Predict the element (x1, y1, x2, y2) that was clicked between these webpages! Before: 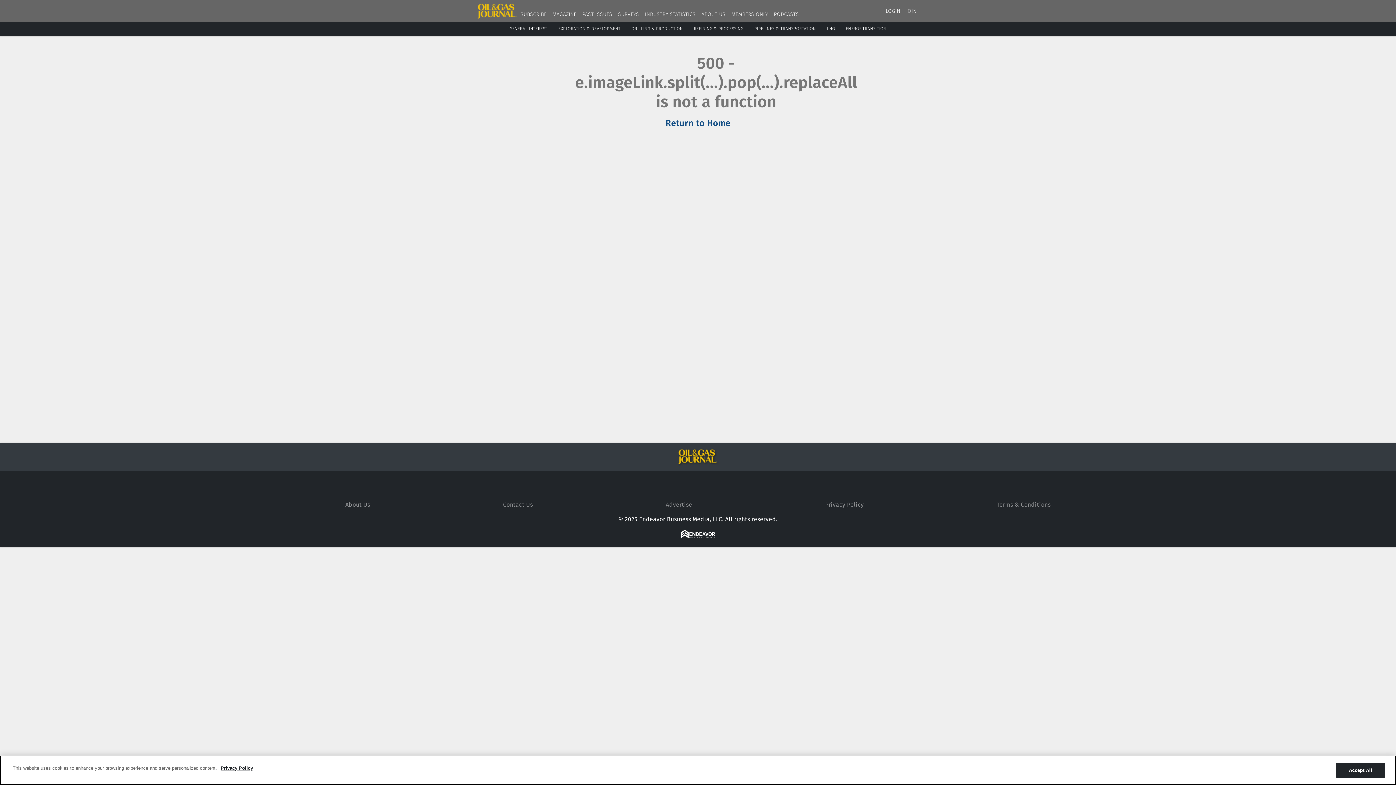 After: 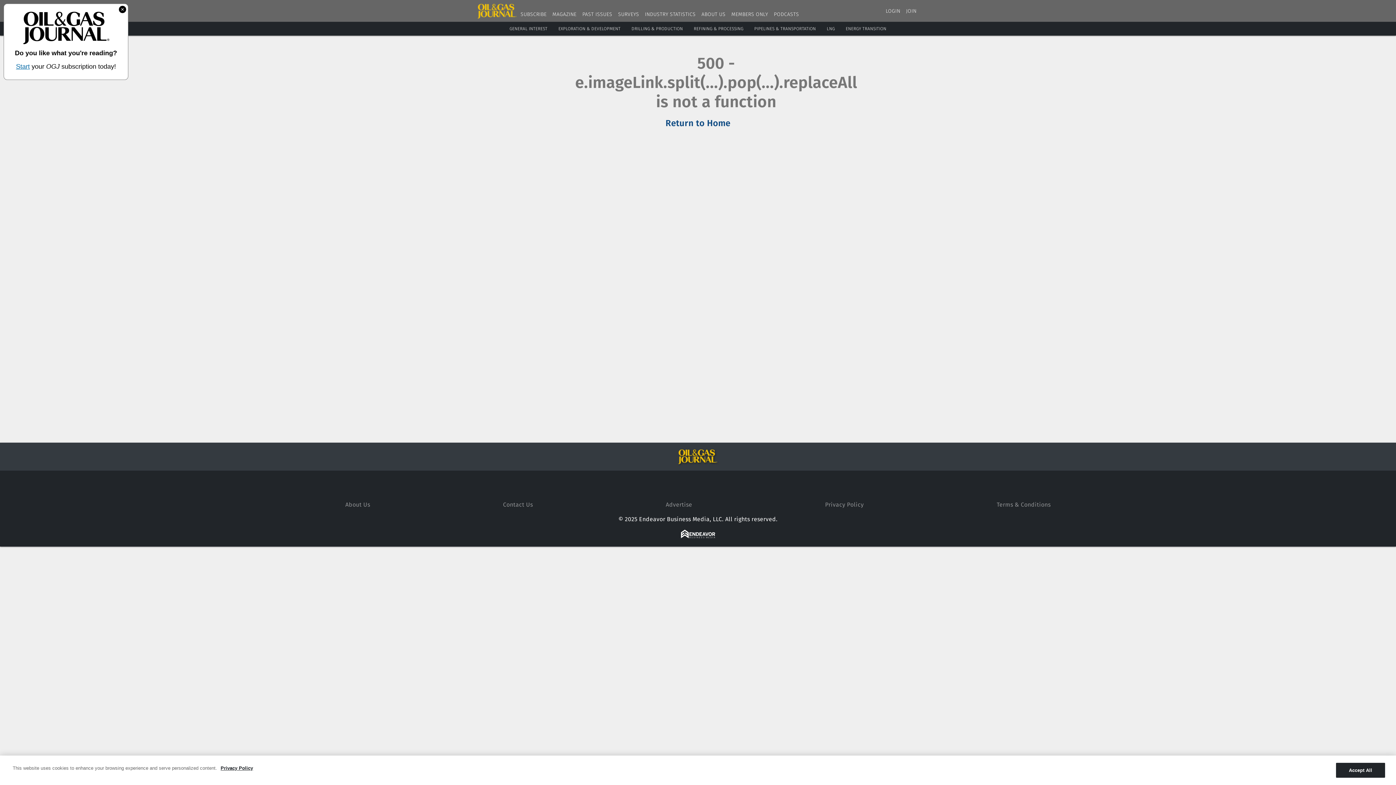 Action: bbox: (681, 533, 715, 540)